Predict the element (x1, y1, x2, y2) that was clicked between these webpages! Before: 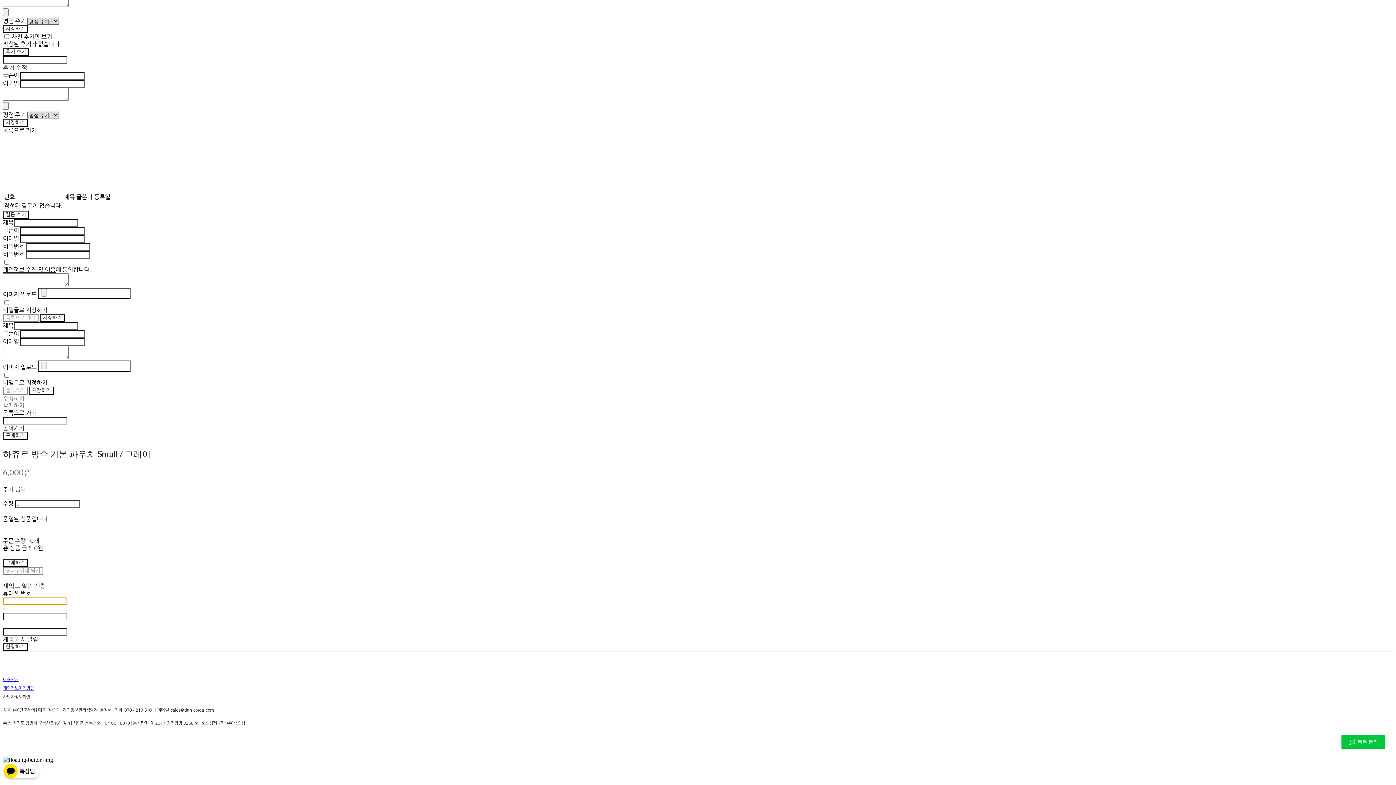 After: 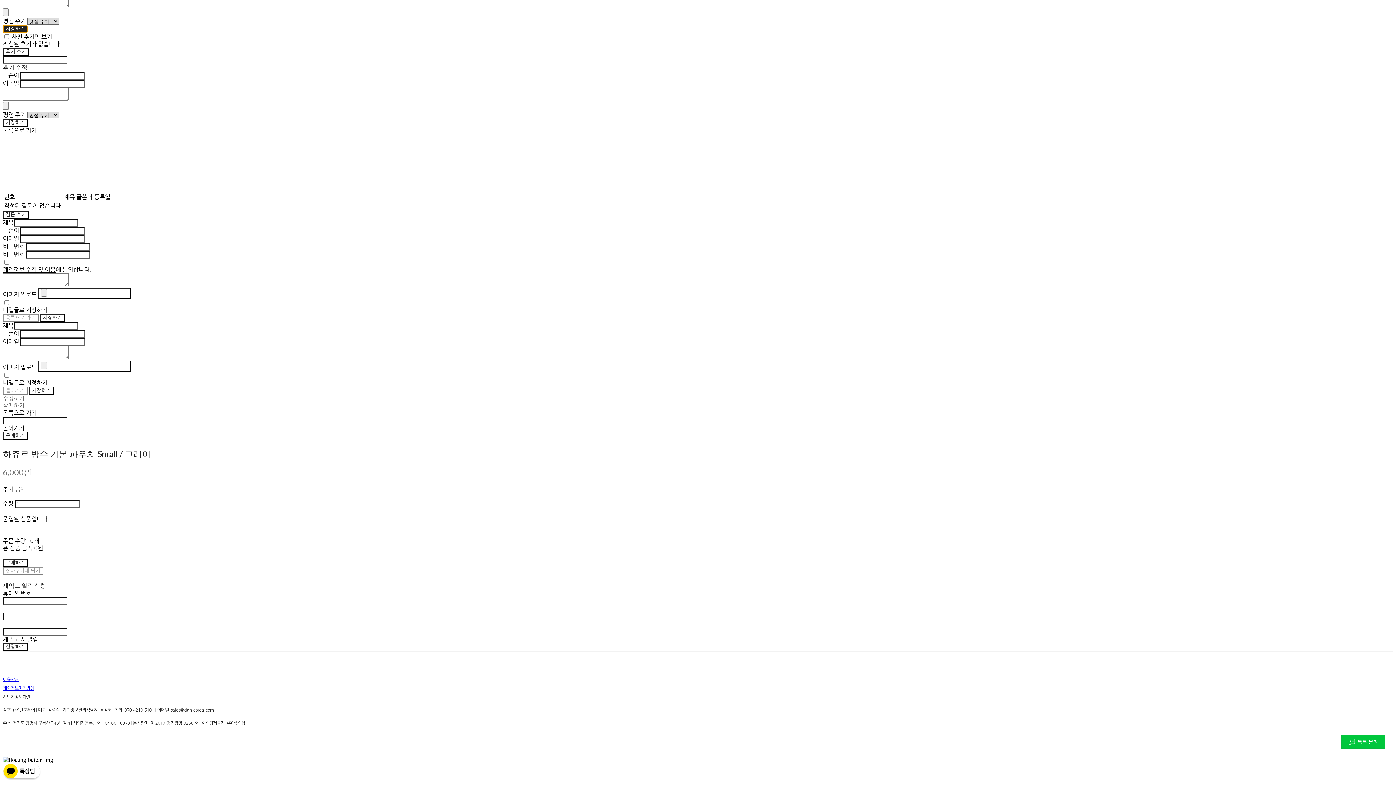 Action: bbox: (2, 25, 27, 33) label: 저장하기